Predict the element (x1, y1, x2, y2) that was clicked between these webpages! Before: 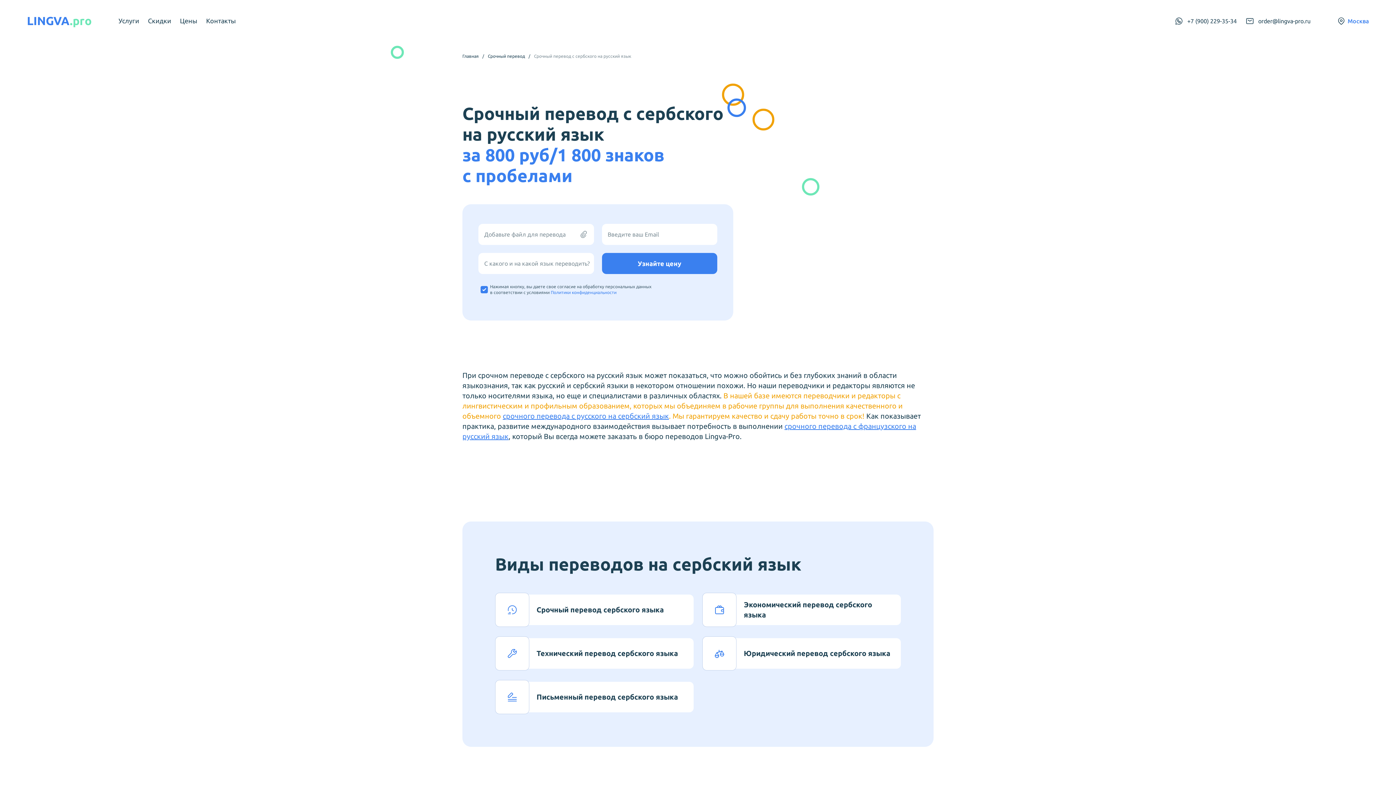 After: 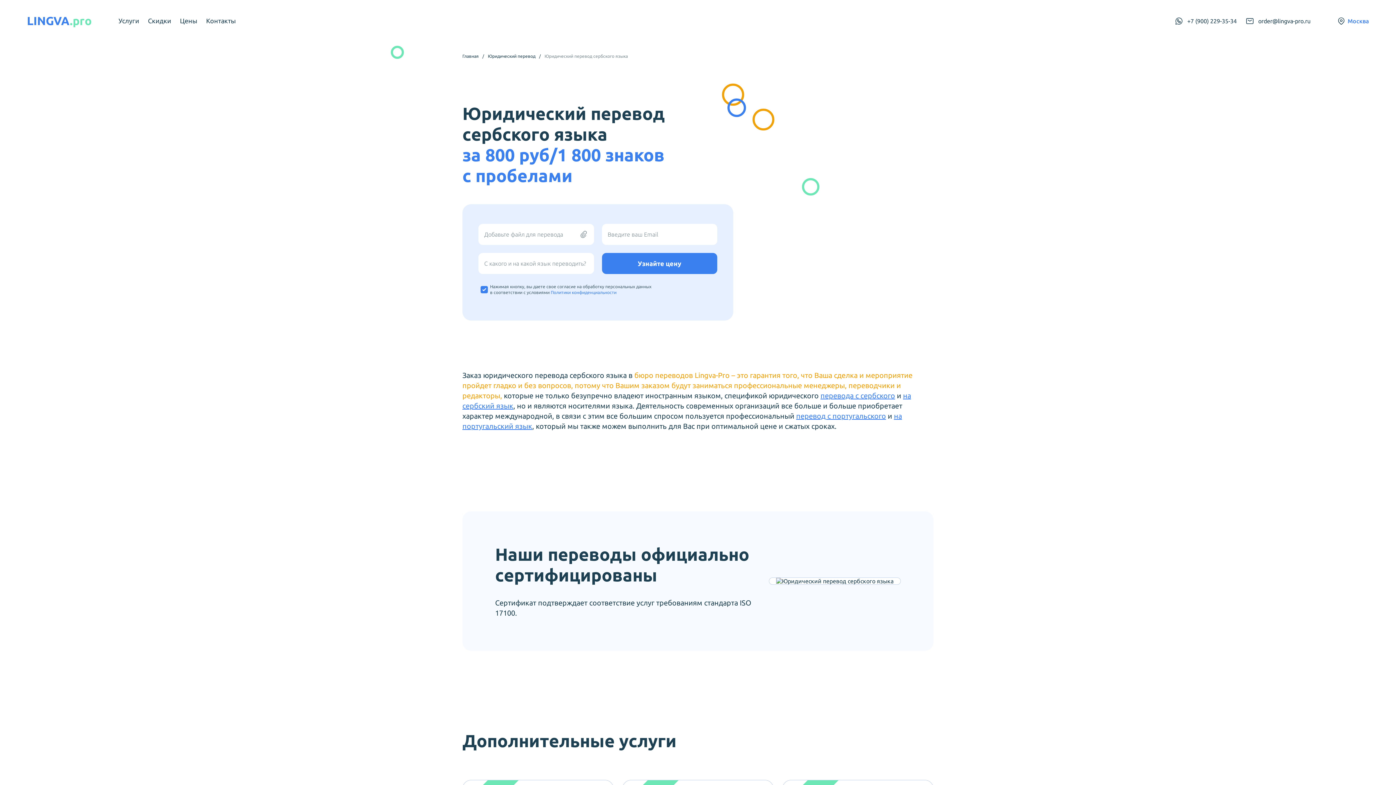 Action: label: Юридический перевод сербского языка bbox: (702, 636, 901, 670)